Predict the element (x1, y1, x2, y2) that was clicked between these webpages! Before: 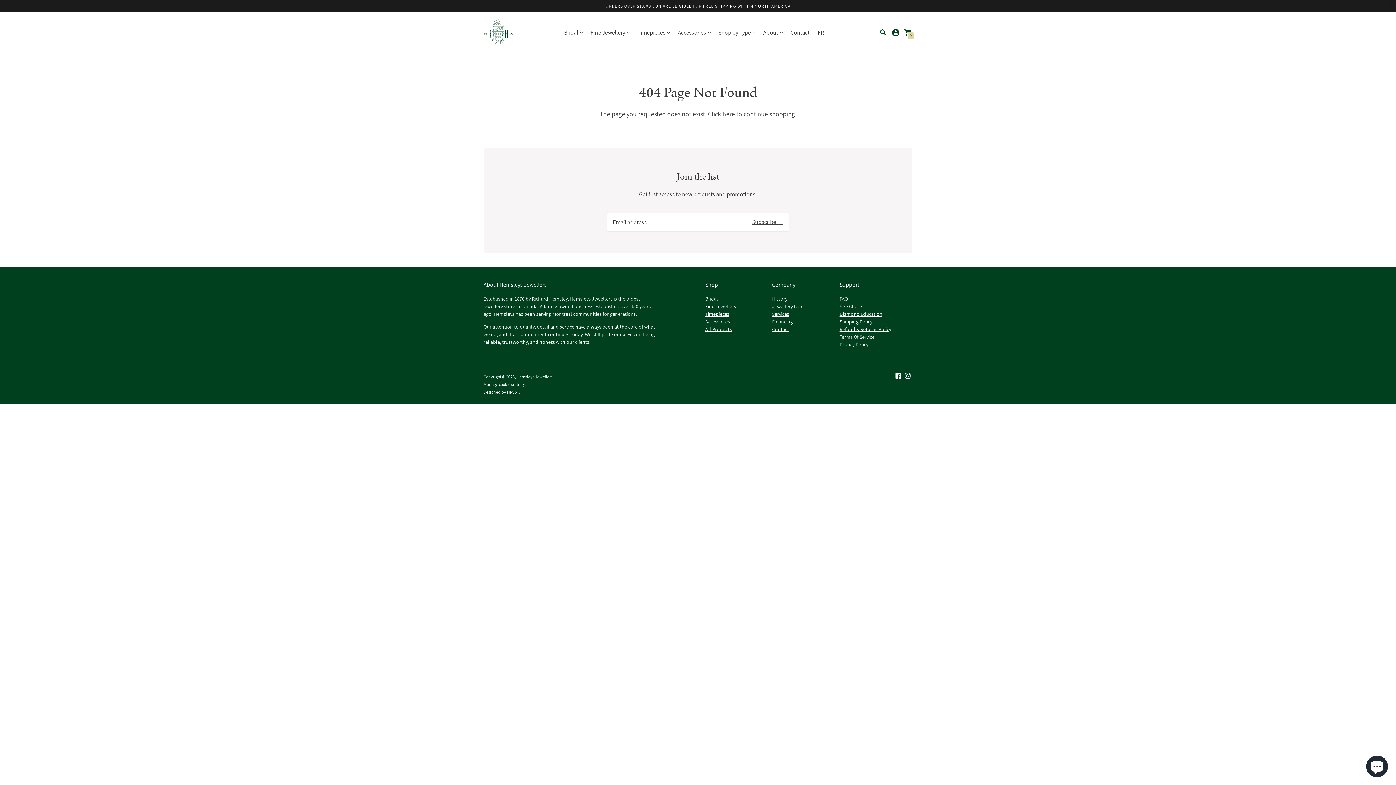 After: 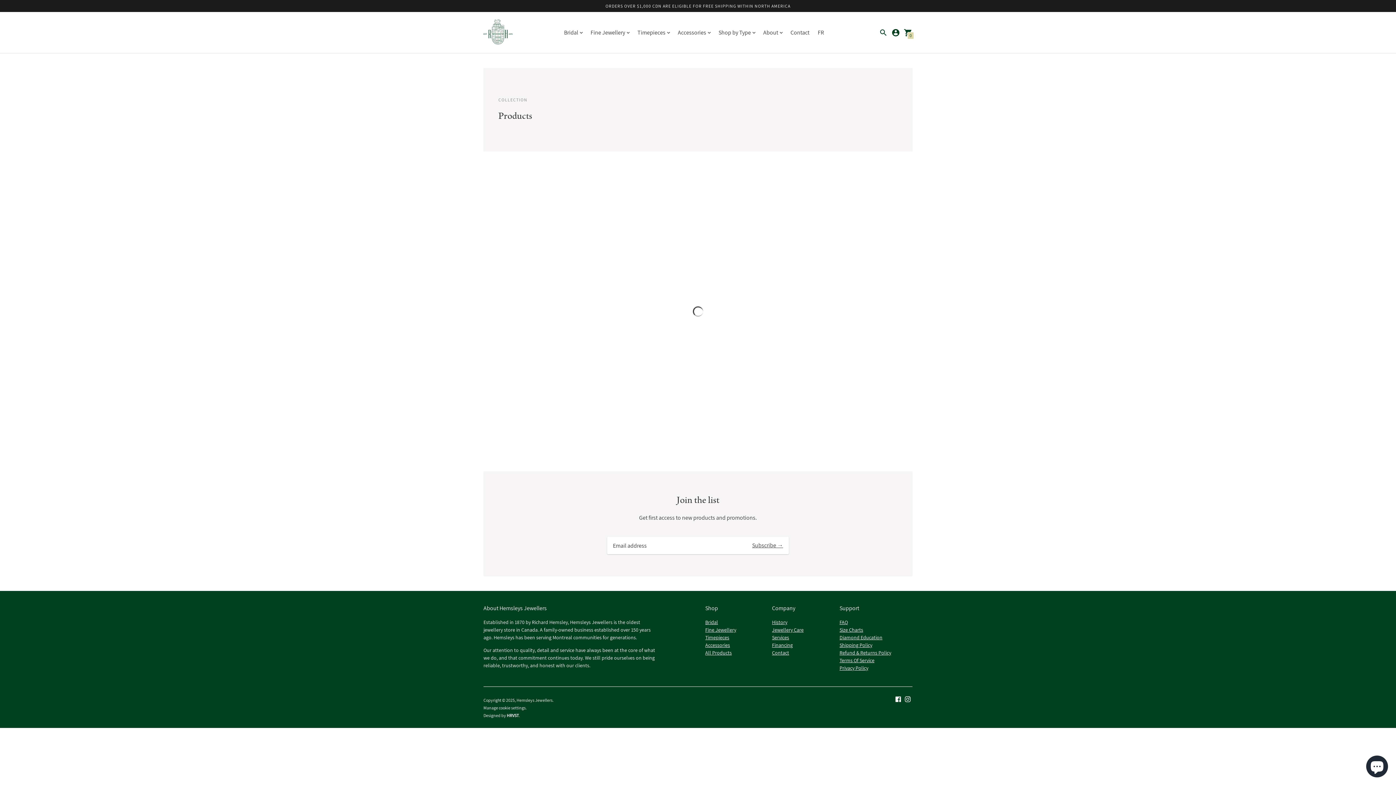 Action: bbox: (722, 109, 735, 118) label: here